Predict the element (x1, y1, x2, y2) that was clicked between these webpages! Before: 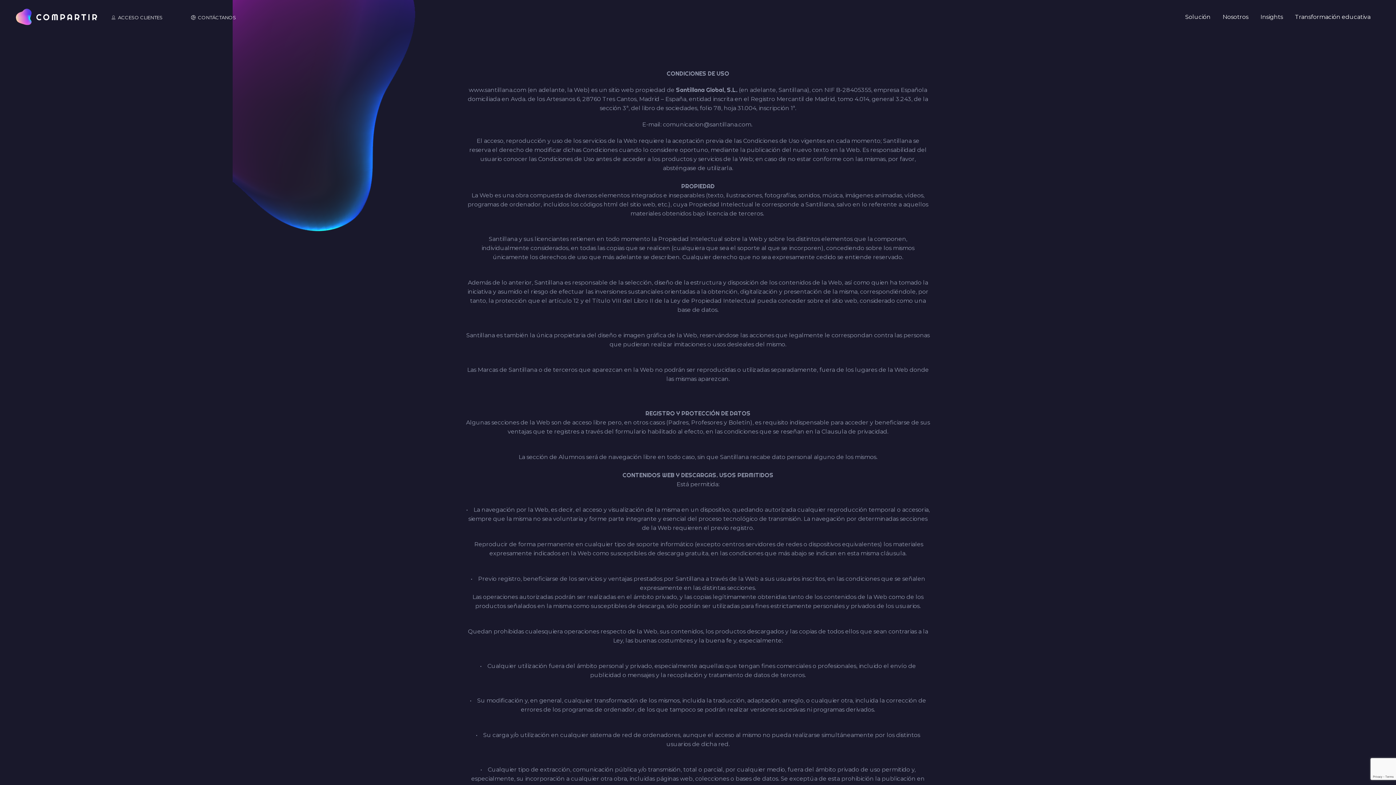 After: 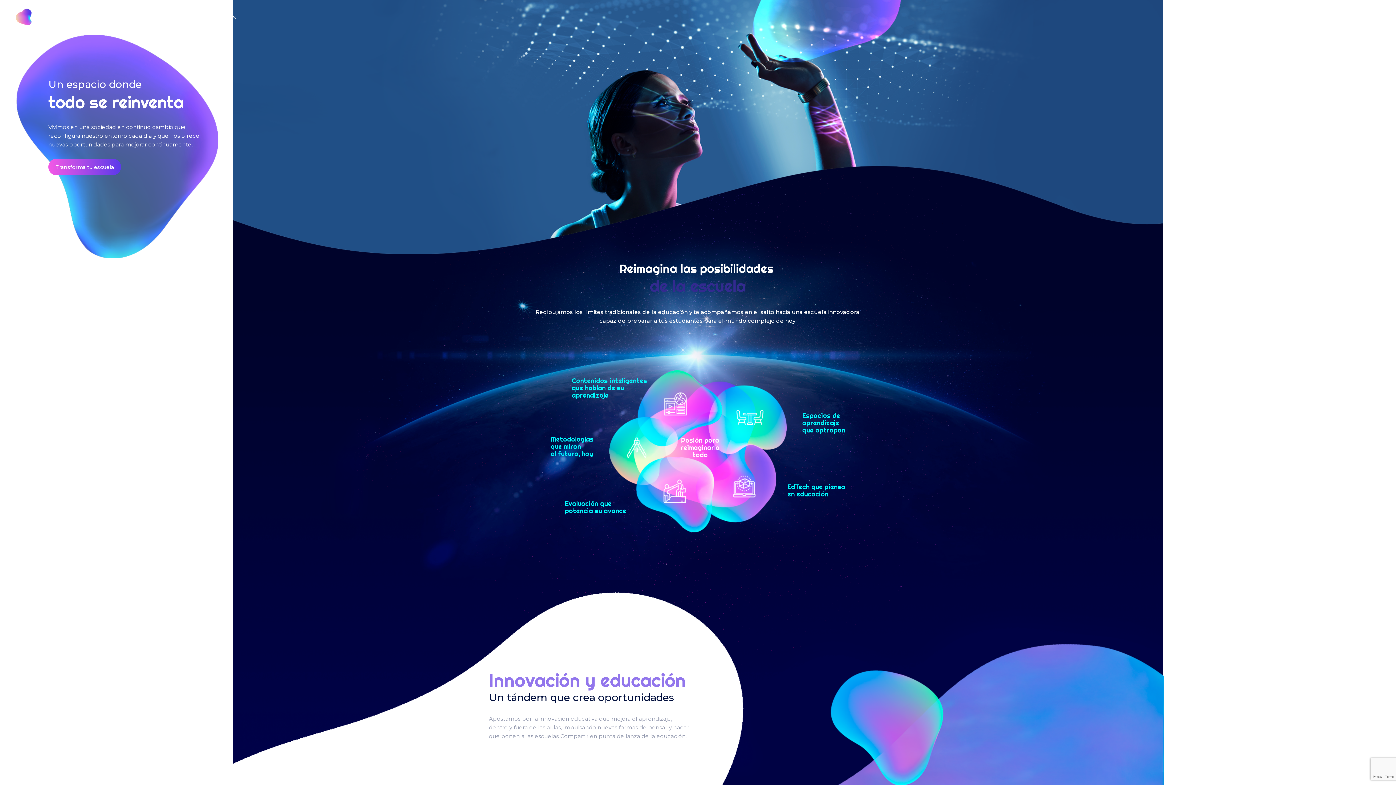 Action: label: Transformación educativa bbox: (1295, 13, 1370, 22)